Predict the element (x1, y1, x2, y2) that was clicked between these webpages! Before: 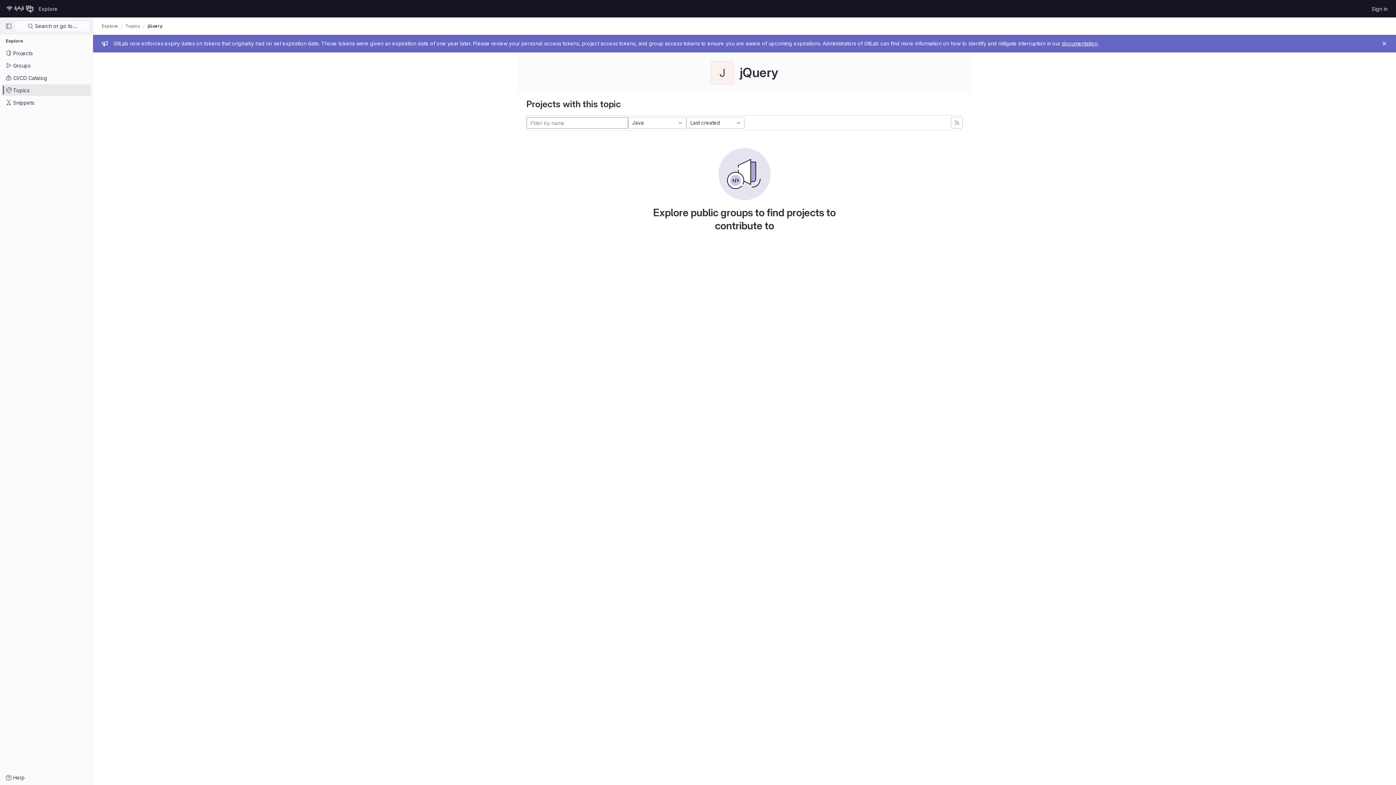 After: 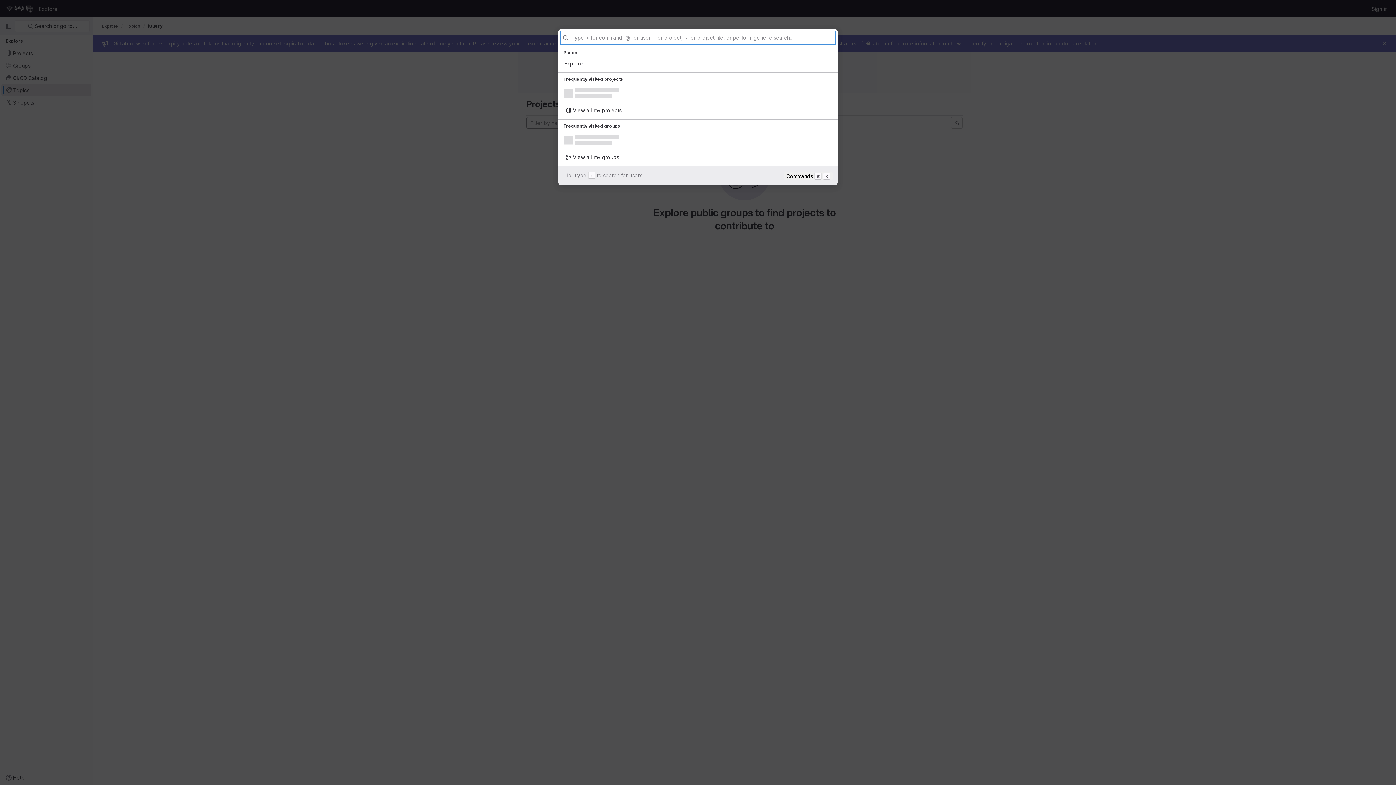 Action: bbox: (14, 20, 89, 32) label:  Search or go to…